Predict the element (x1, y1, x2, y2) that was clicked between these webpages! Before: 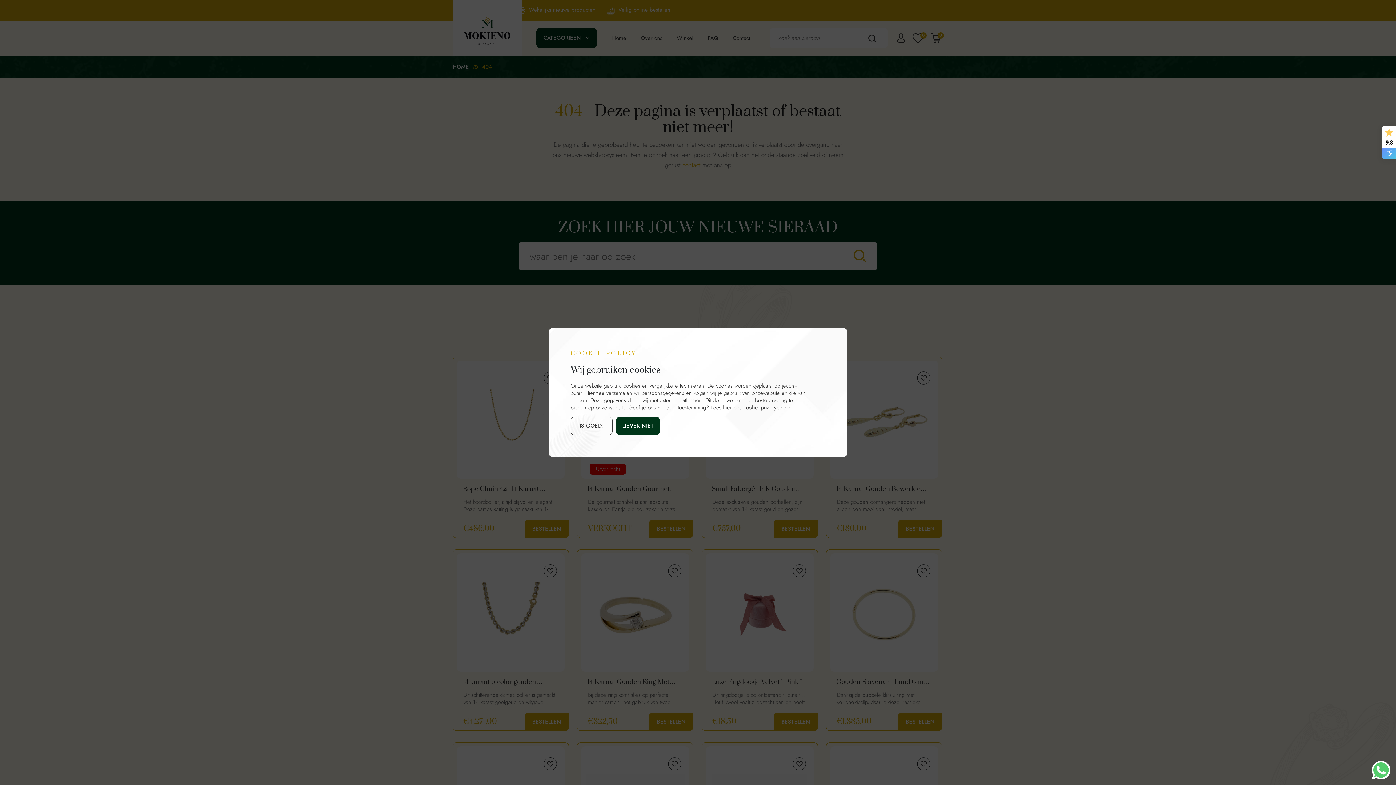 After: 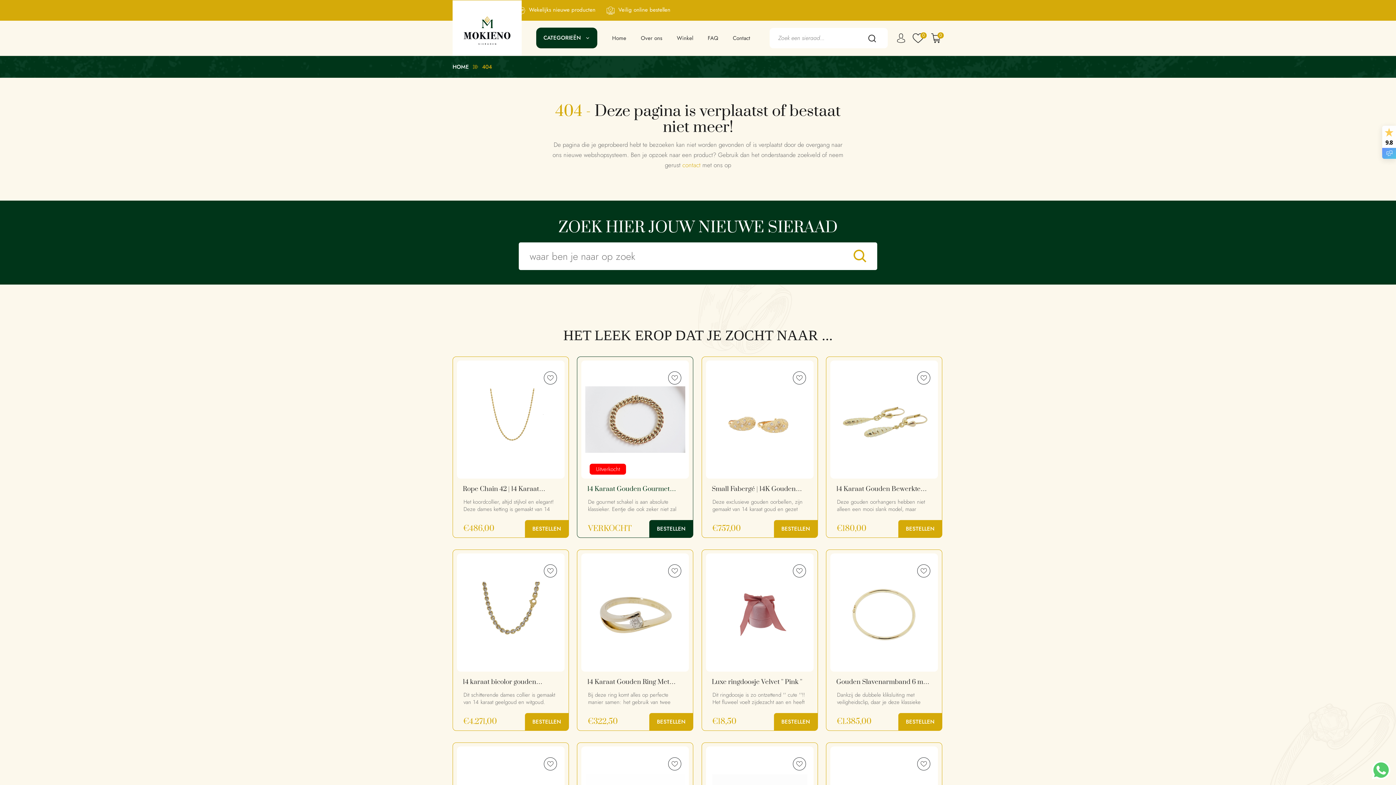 Action: bbox: (570, 416, 612, 435) label: IS GOED!